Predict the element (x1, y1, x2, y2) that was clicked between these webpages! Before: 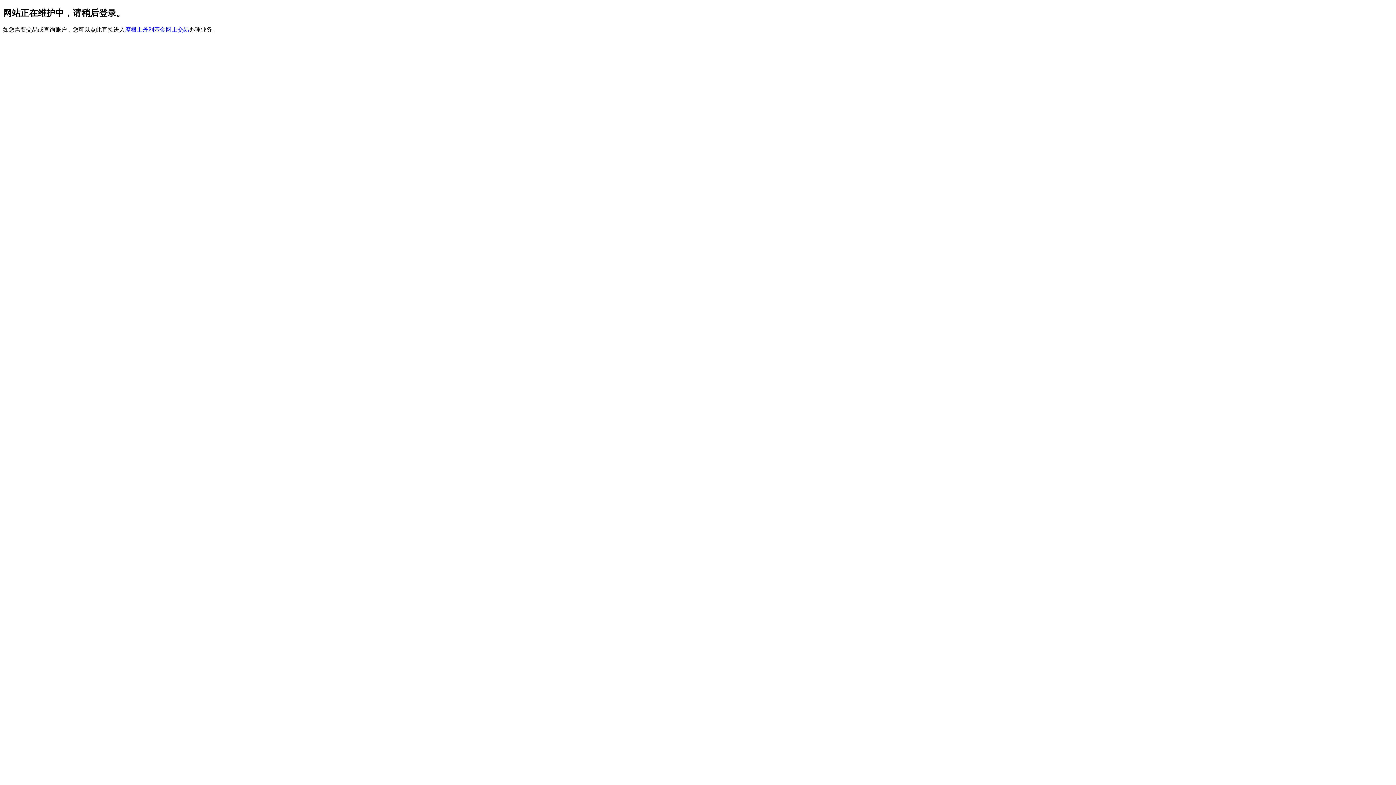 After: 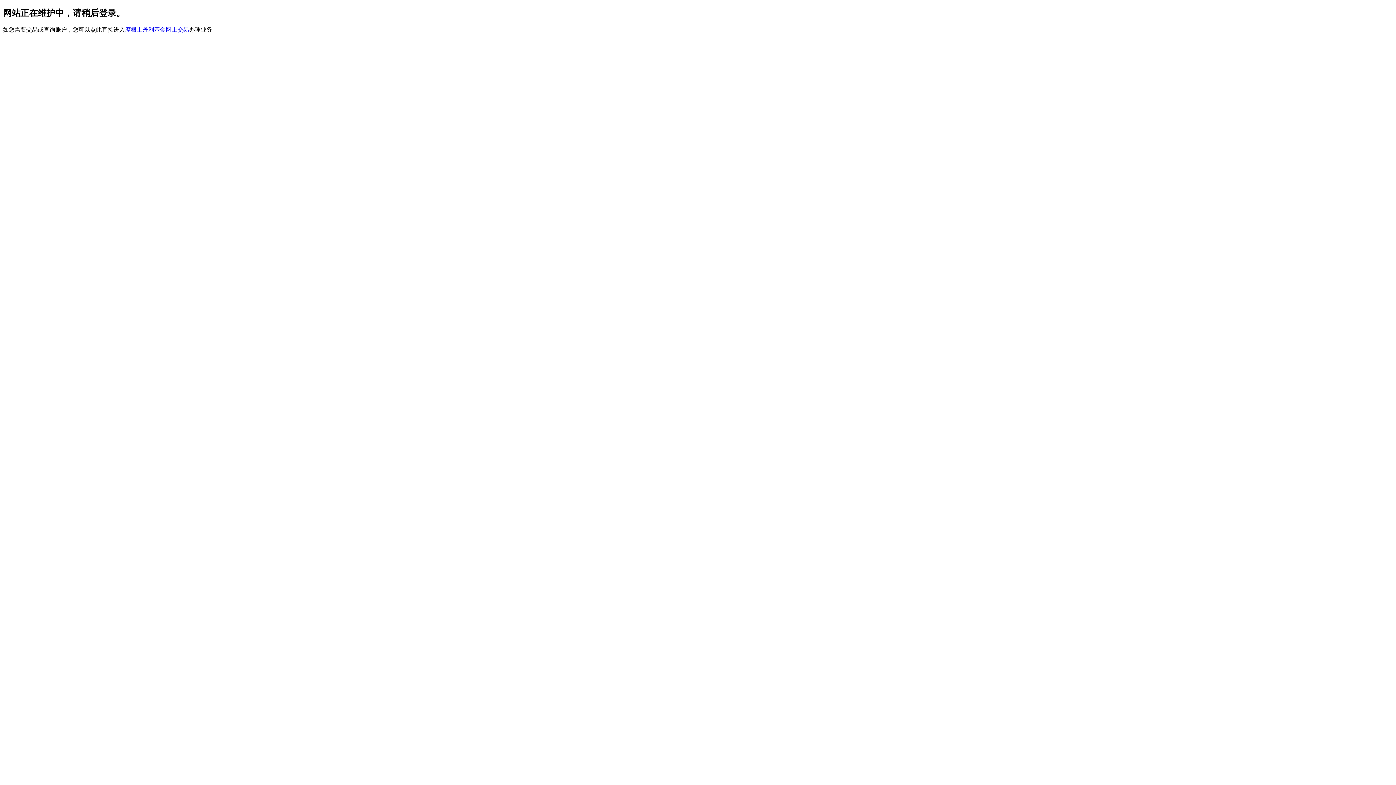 Action: bbox: (125, 26, 189, 32) label: 摩根士丹利基金网上交易